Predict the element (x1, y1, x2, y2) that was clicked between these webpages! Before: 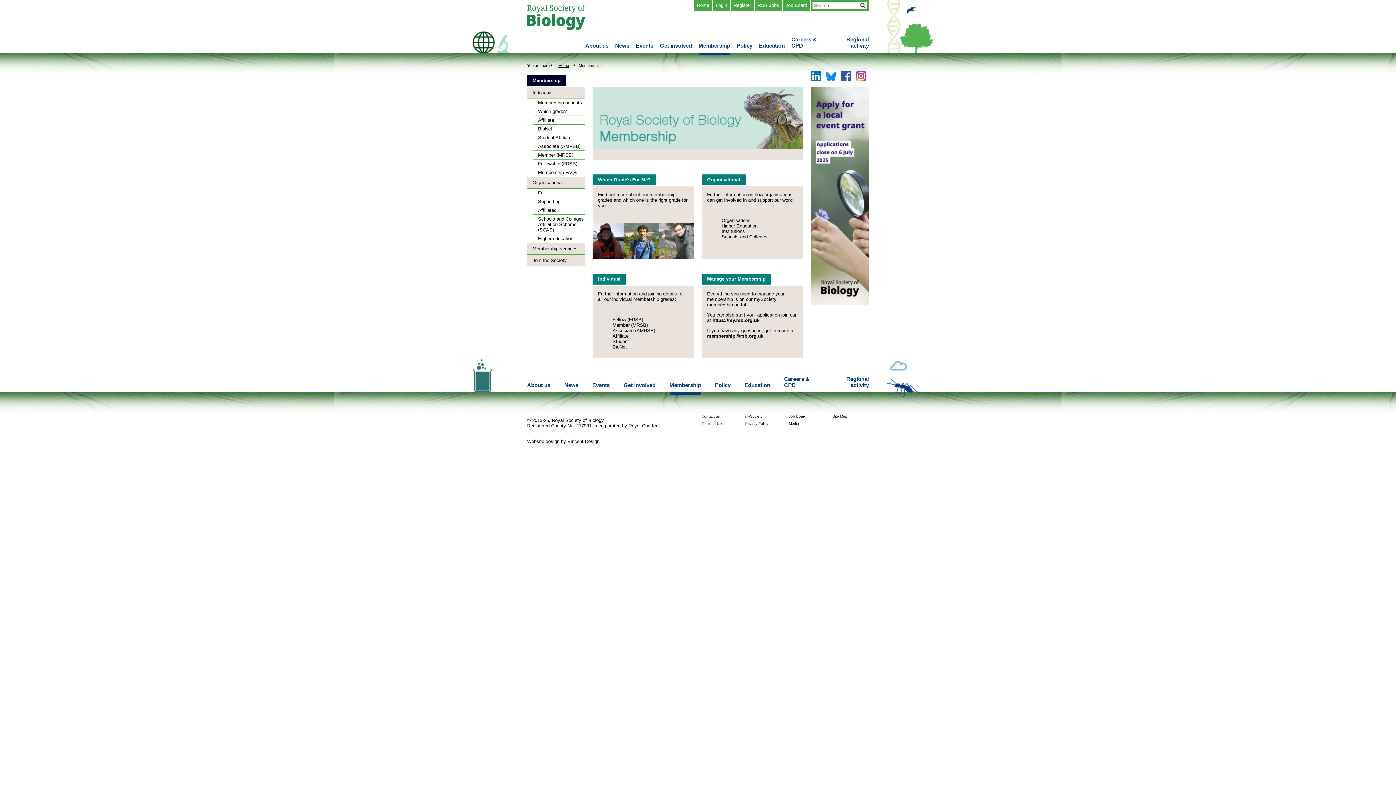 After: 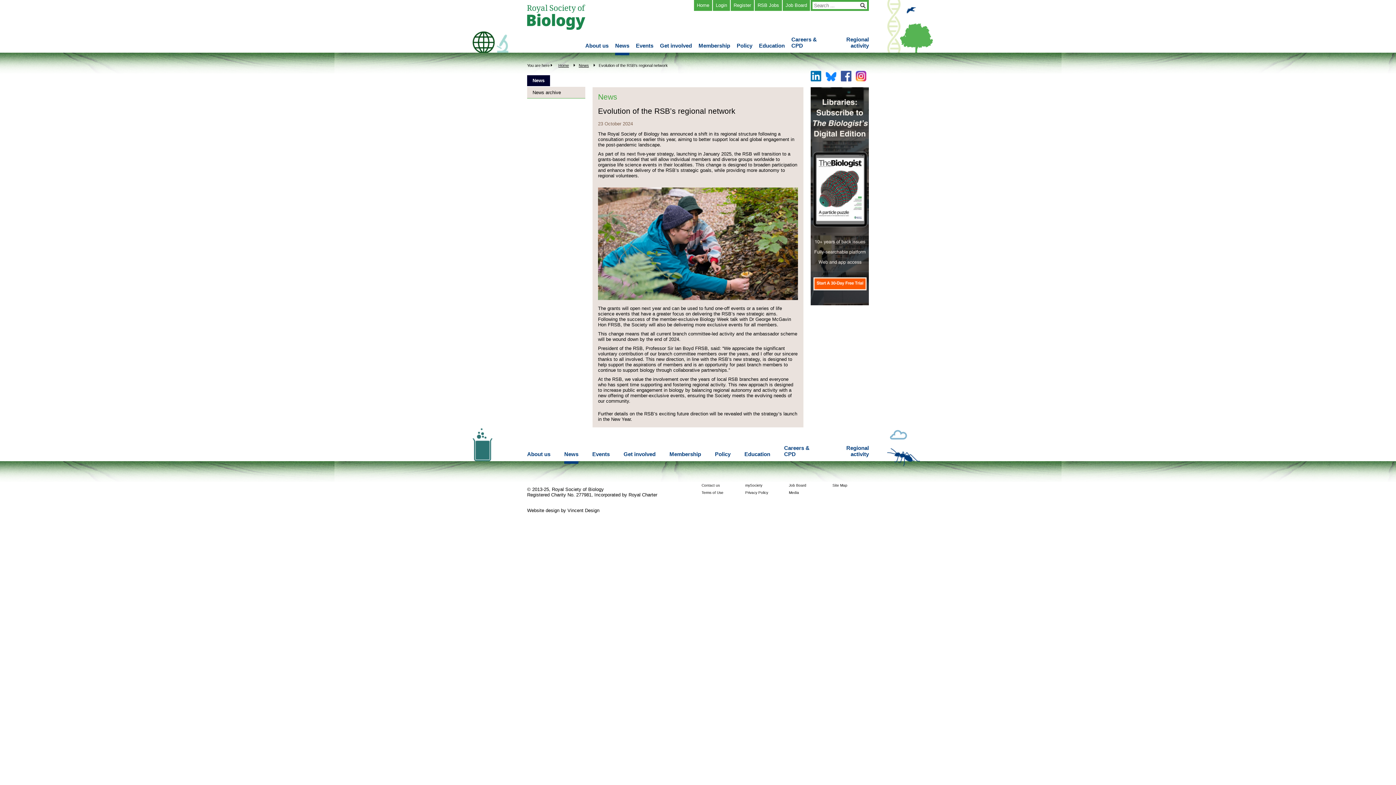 Action: label: Regional activity bbox: (830, 376, 869, 394)